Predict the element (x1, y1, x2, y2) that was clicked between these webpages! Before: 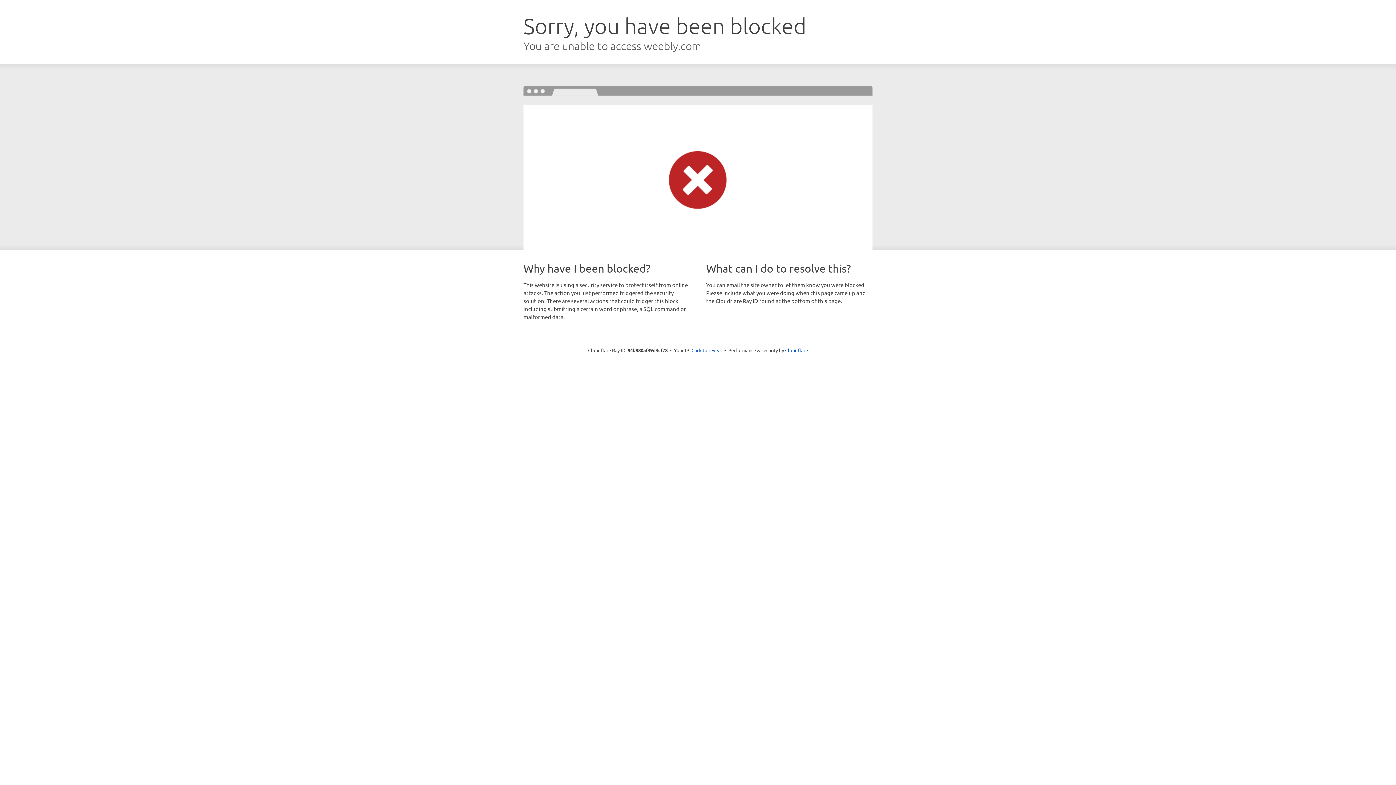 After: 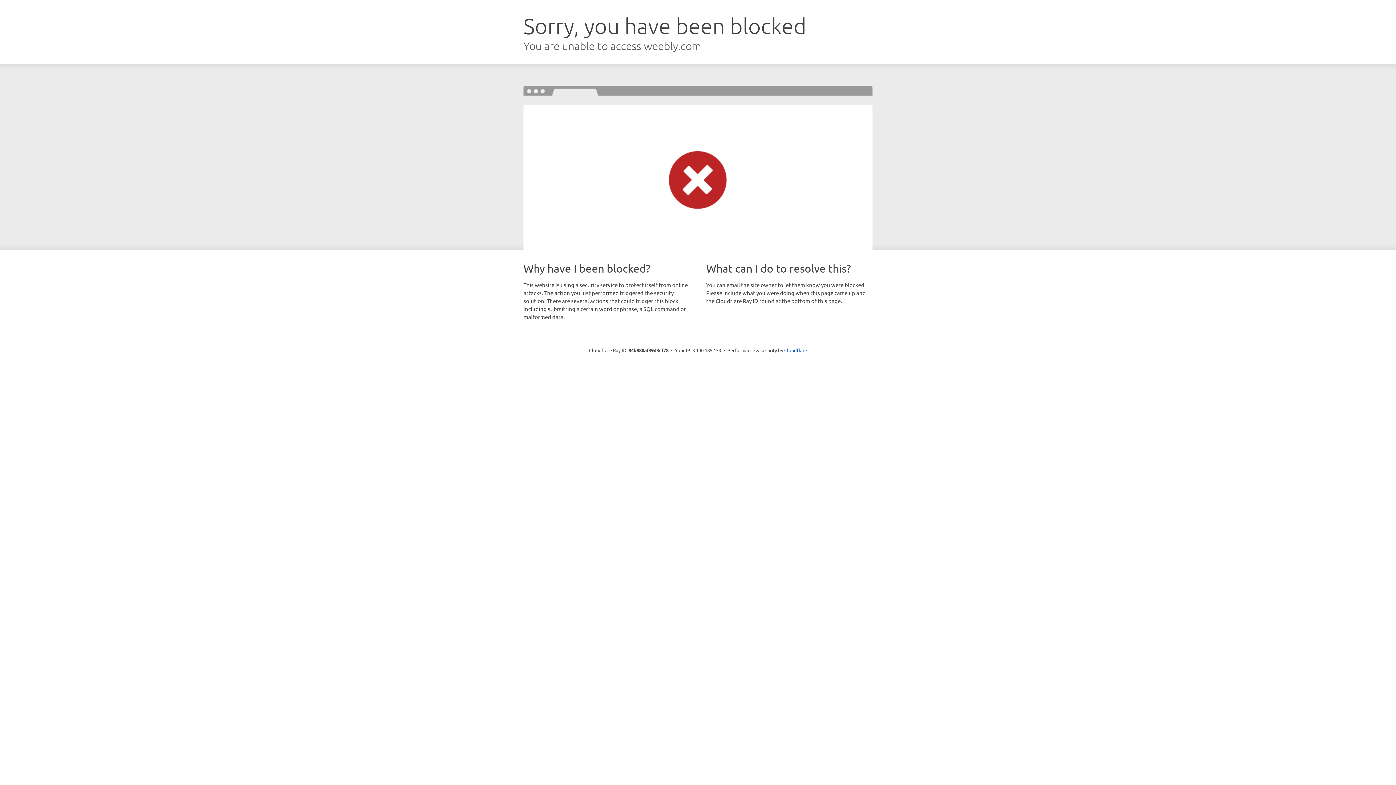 Action: bbox: (691, 346, 722, 353) label: Click to reveal